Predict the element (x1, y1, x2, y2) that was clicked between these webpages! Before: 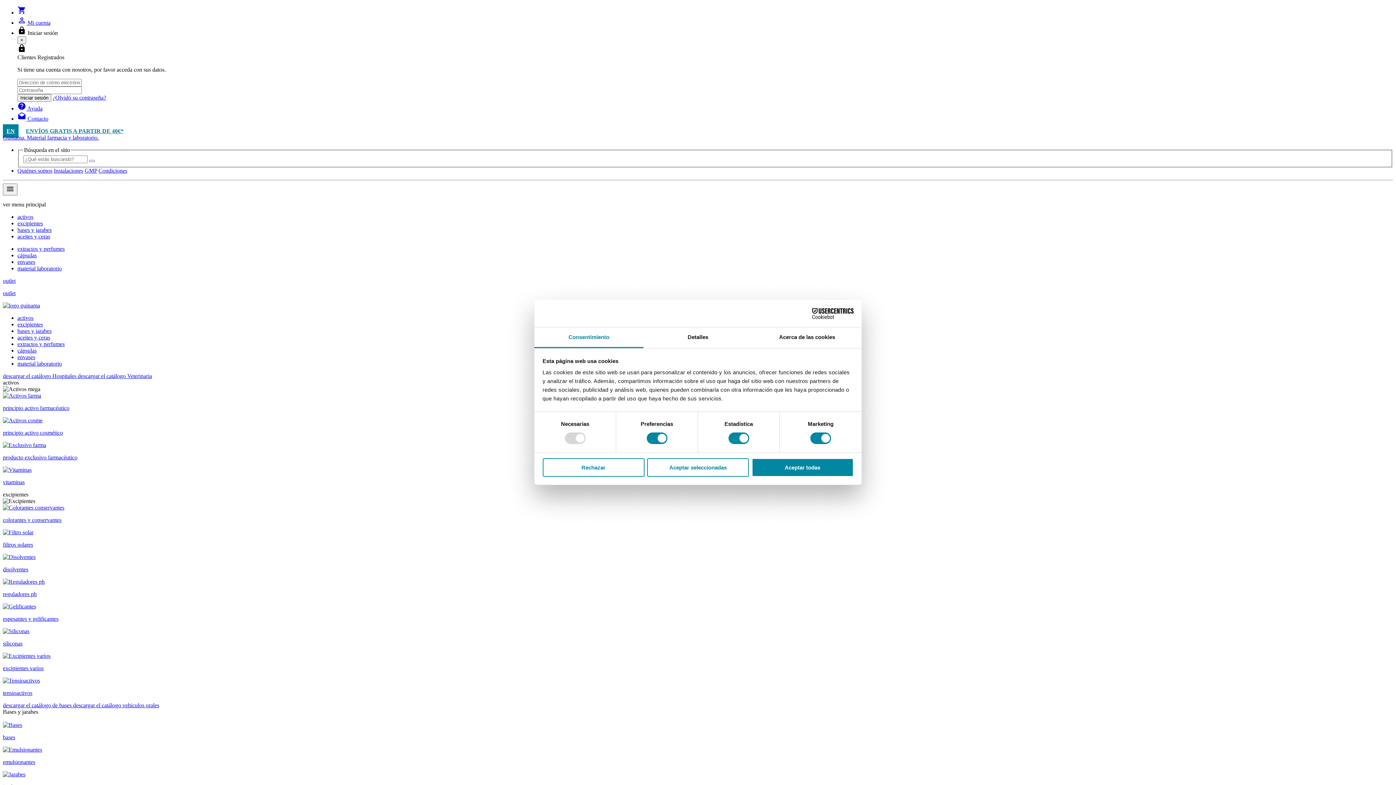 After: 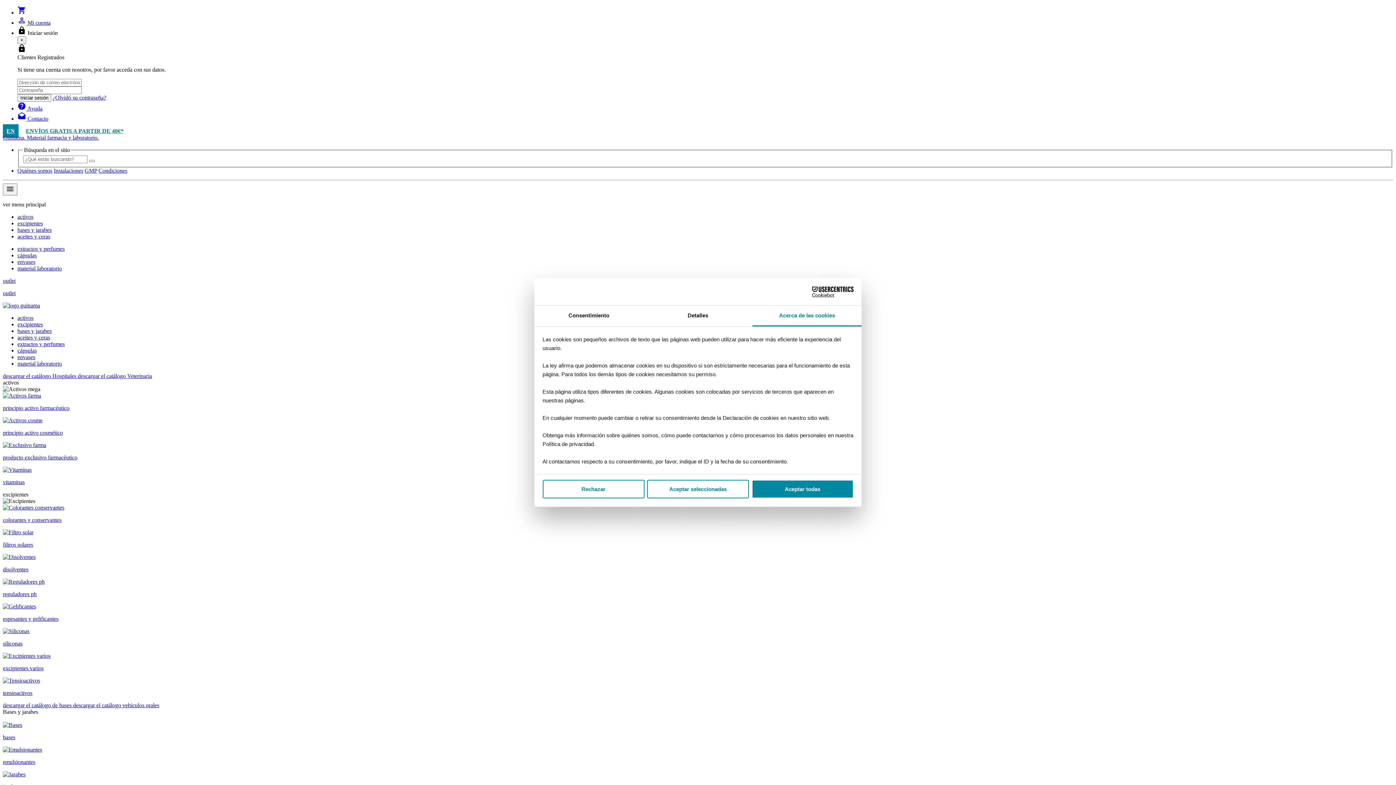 Action: label: Acerca de las cookies bbox: (752, 327, 861, 348)